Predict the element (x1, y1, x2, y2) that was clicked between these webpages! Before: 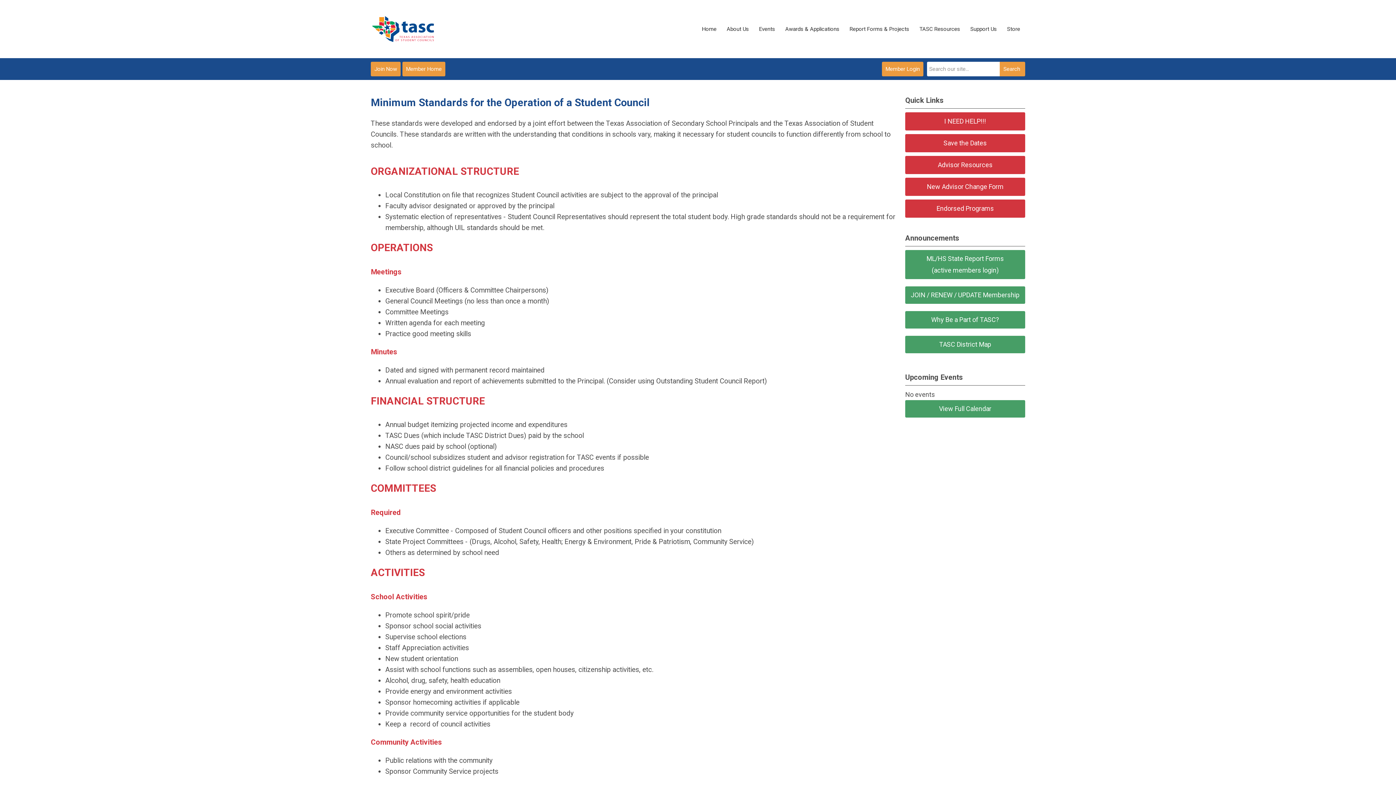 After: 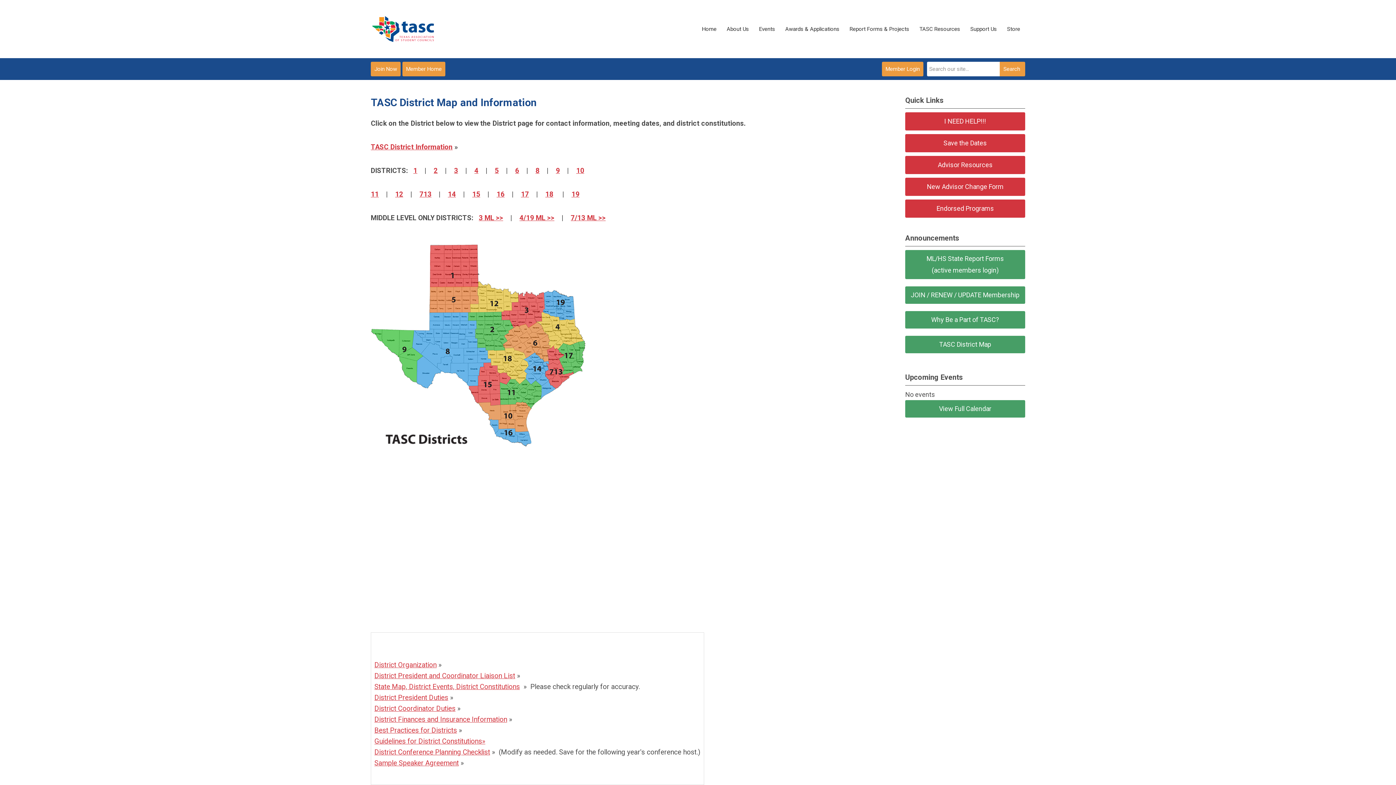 Action: label: TASC District Map bbox: (905, 336, 1025, 353)